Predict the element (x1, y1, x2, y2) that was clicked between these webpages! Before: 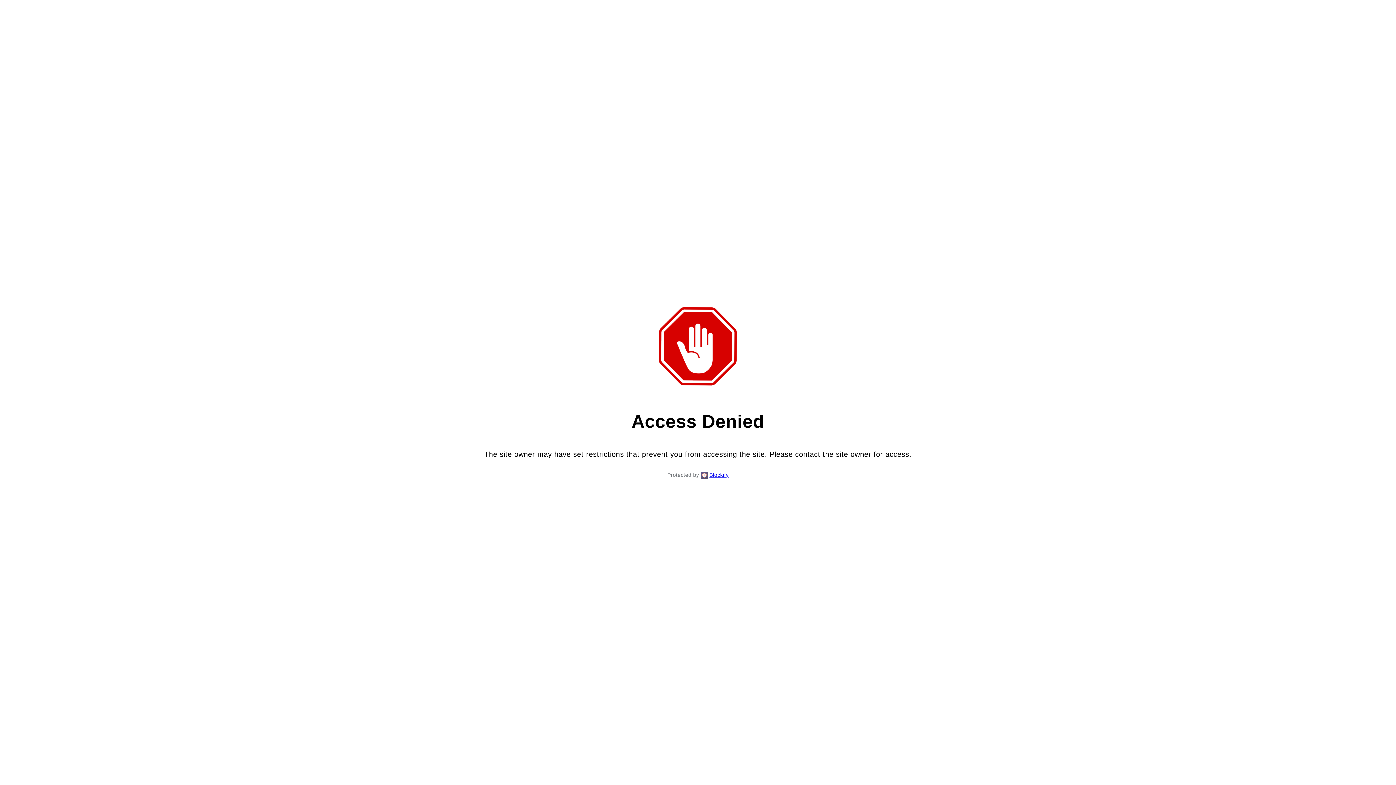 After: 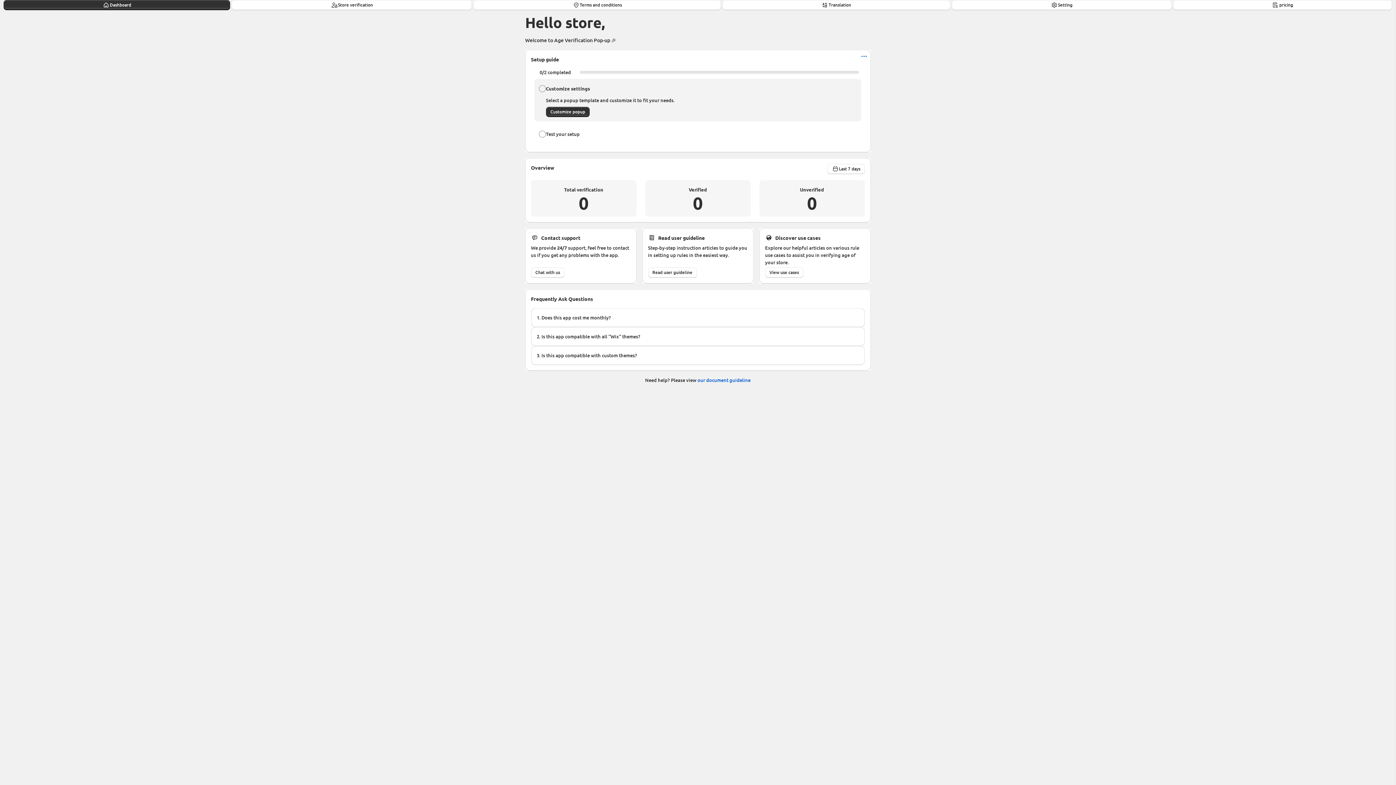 Action: label: Blockify bbox: (709, 470, 728, 479)